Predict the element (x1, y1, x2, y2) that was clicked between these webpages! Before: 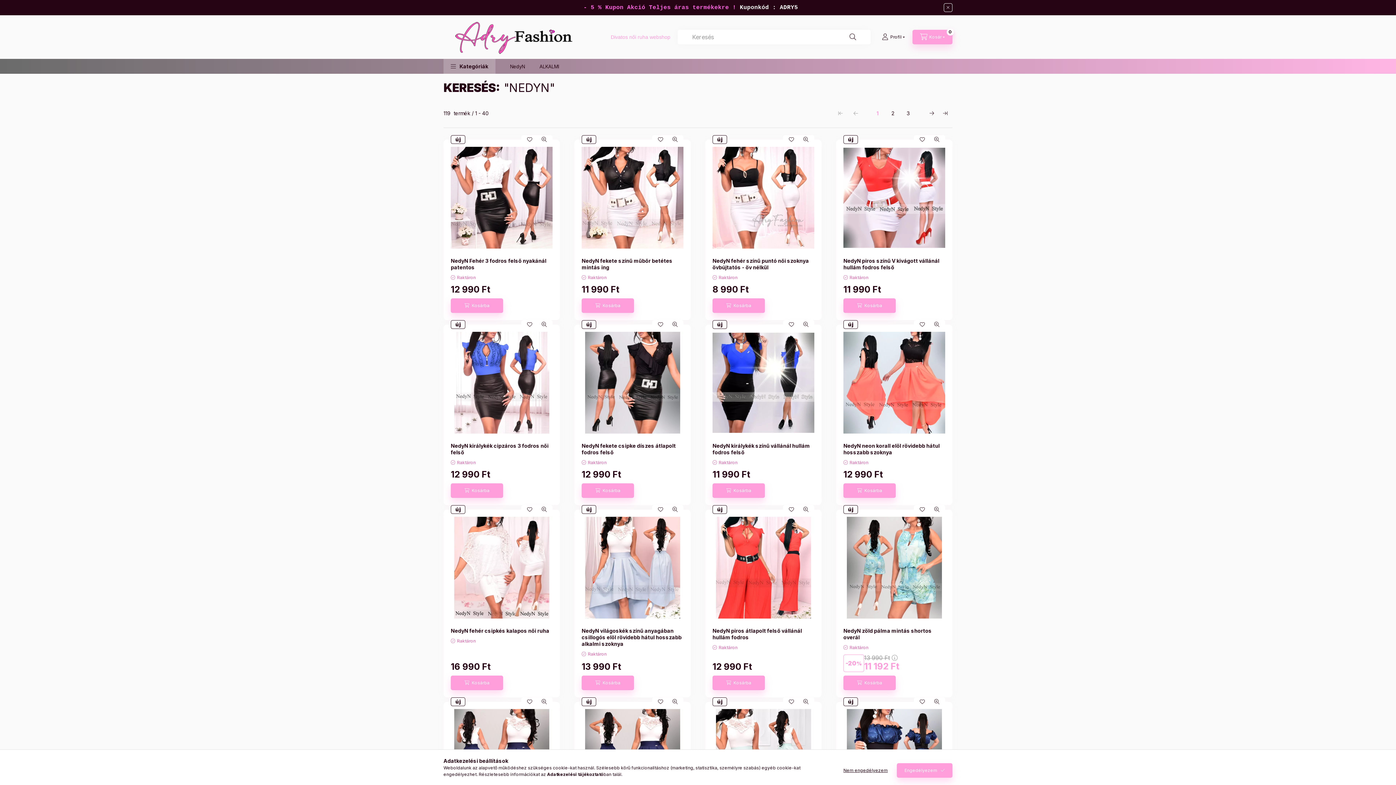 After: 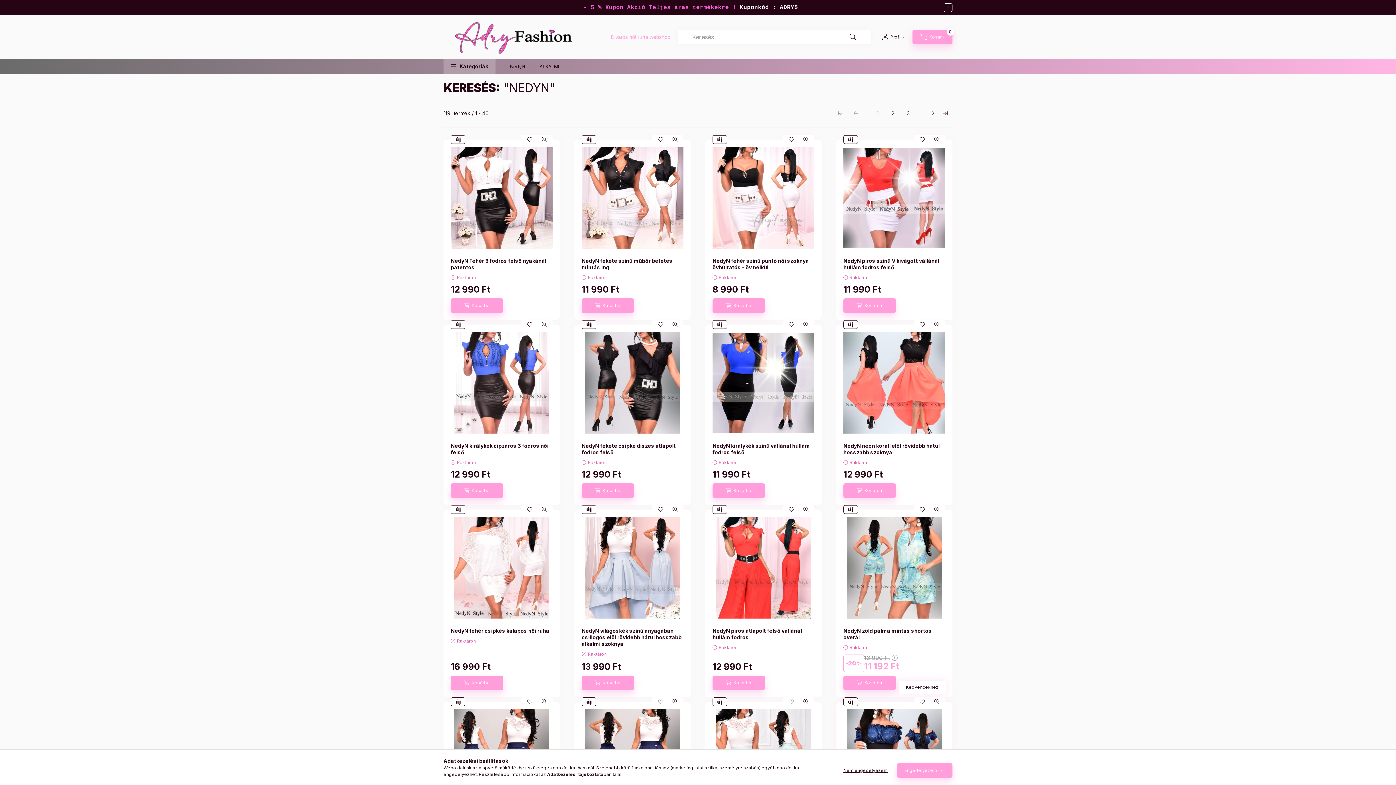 Action: bbox: (915, 697, 929, 706) label: Kedvencekhez